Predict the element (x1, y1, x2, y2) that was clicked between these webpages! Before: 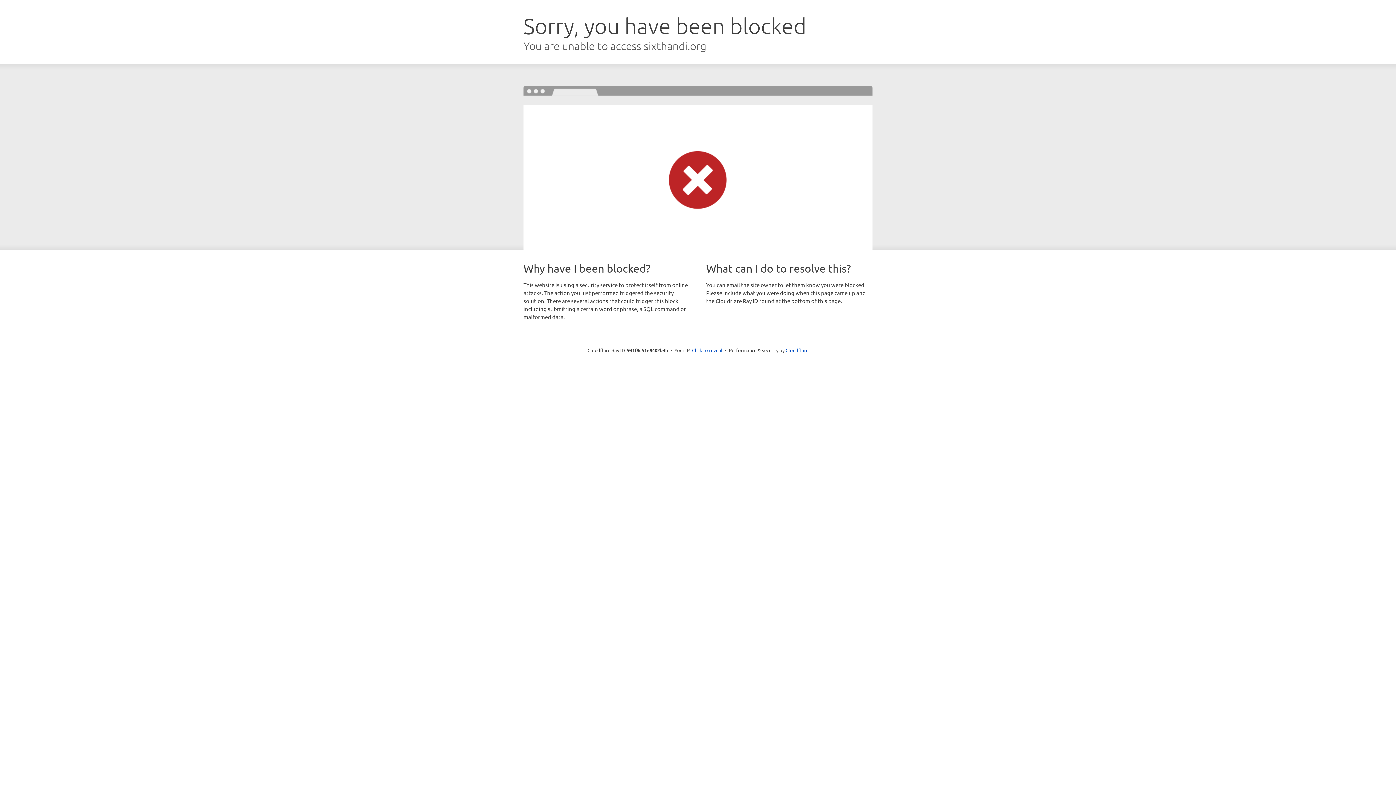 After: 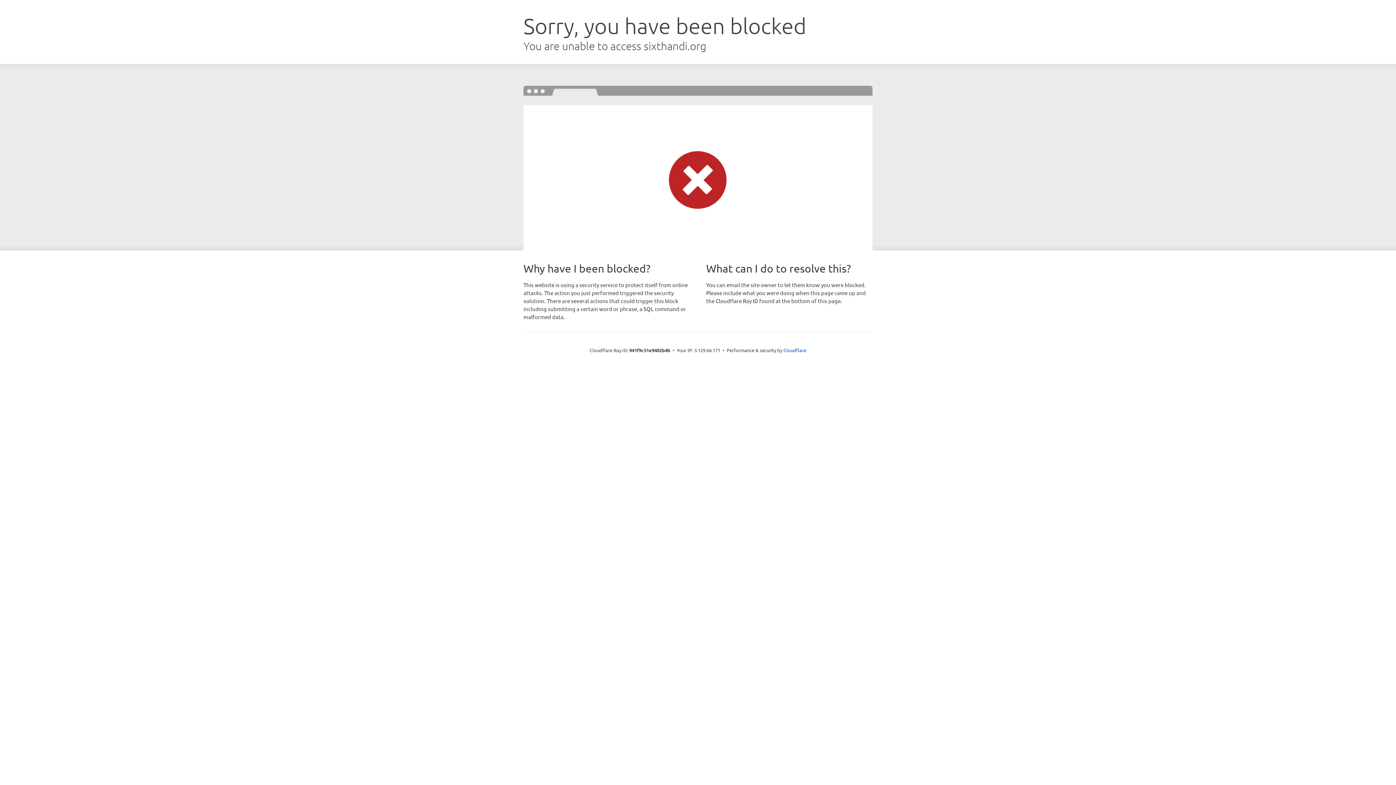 Action: label: Click to reveal bbox: (692, 346, 722, 353)